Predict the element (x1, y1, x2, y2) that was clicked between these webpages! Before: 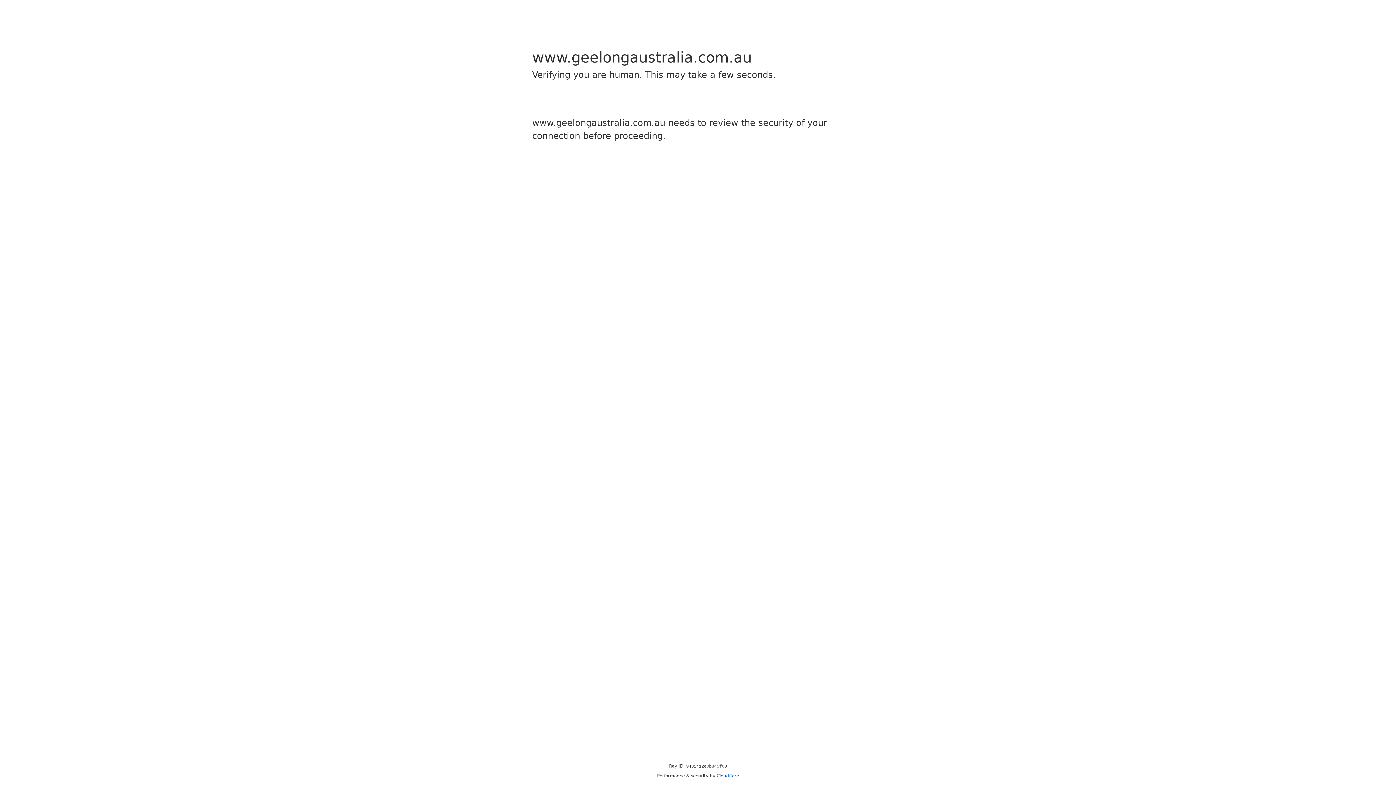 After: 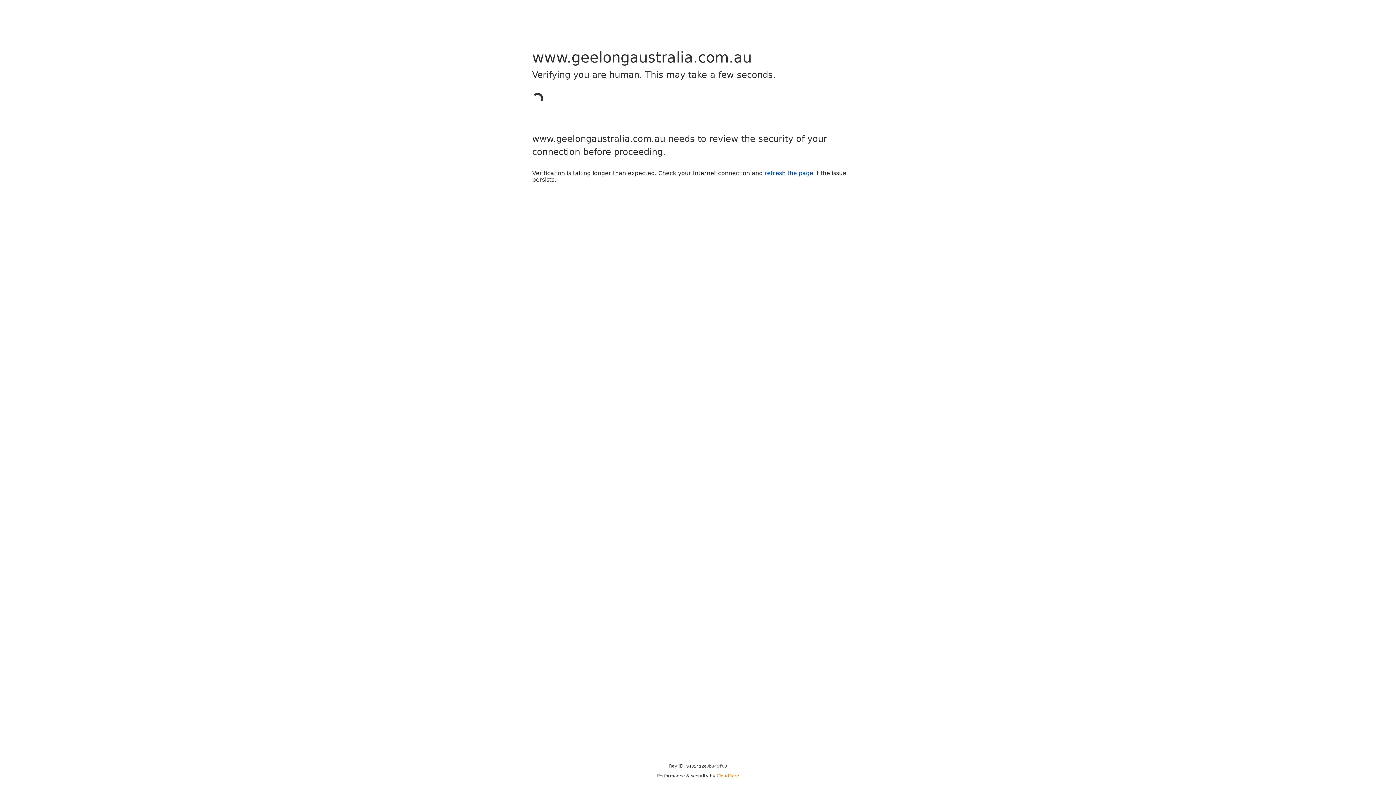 Action: label: Cloudflare bbox: (716, 773, 739, 778)